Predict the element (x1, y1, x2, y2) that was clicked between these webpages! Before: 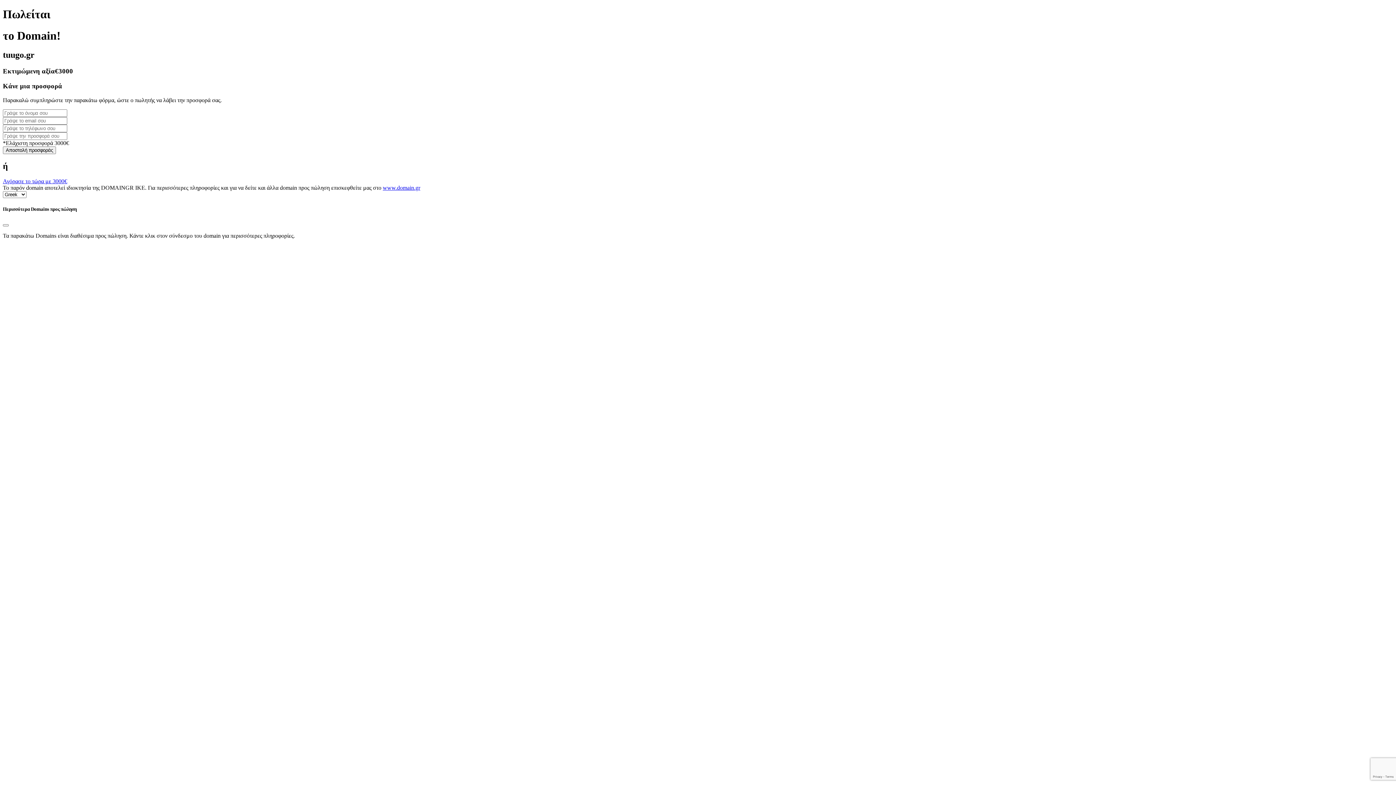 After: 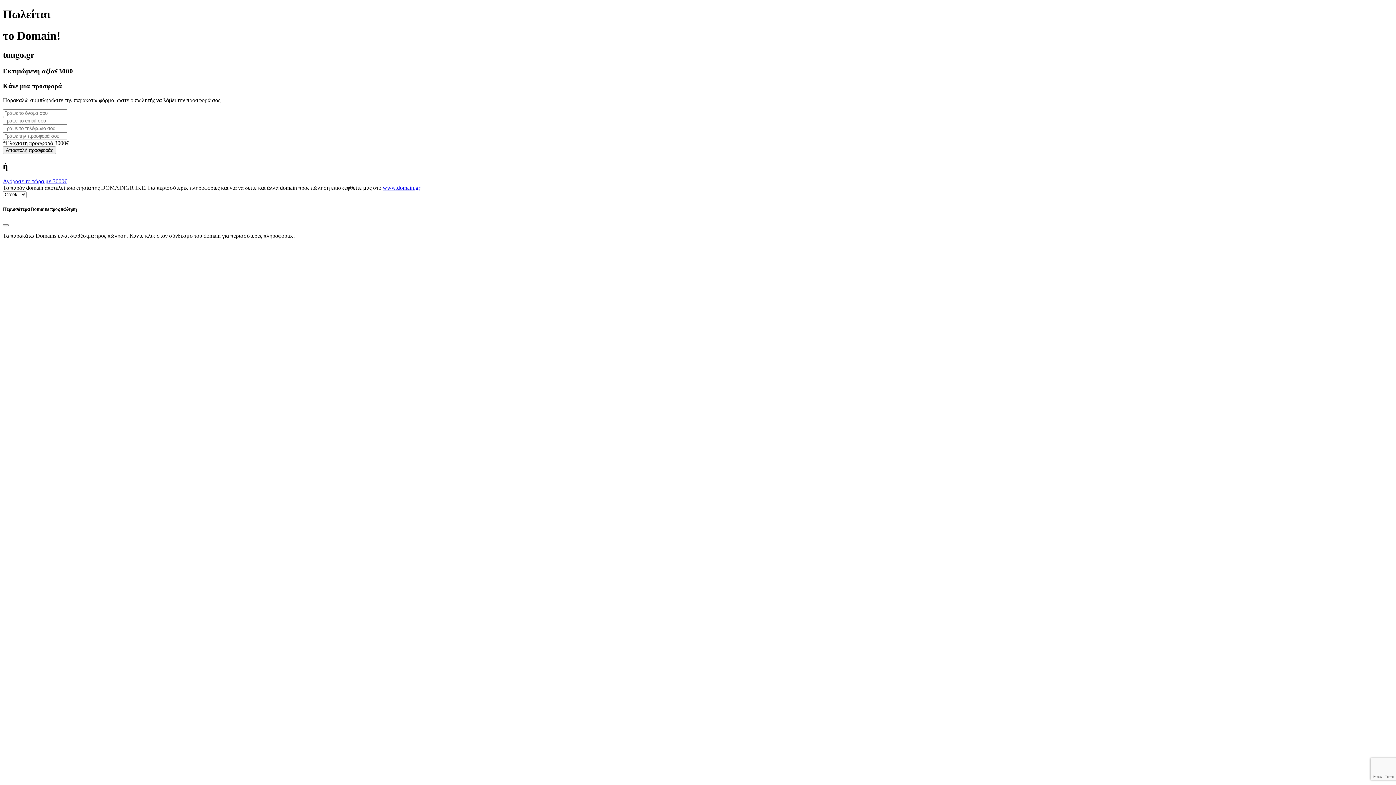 Action: label: www.domain.gr bbox: (382, 184, 420, 191)